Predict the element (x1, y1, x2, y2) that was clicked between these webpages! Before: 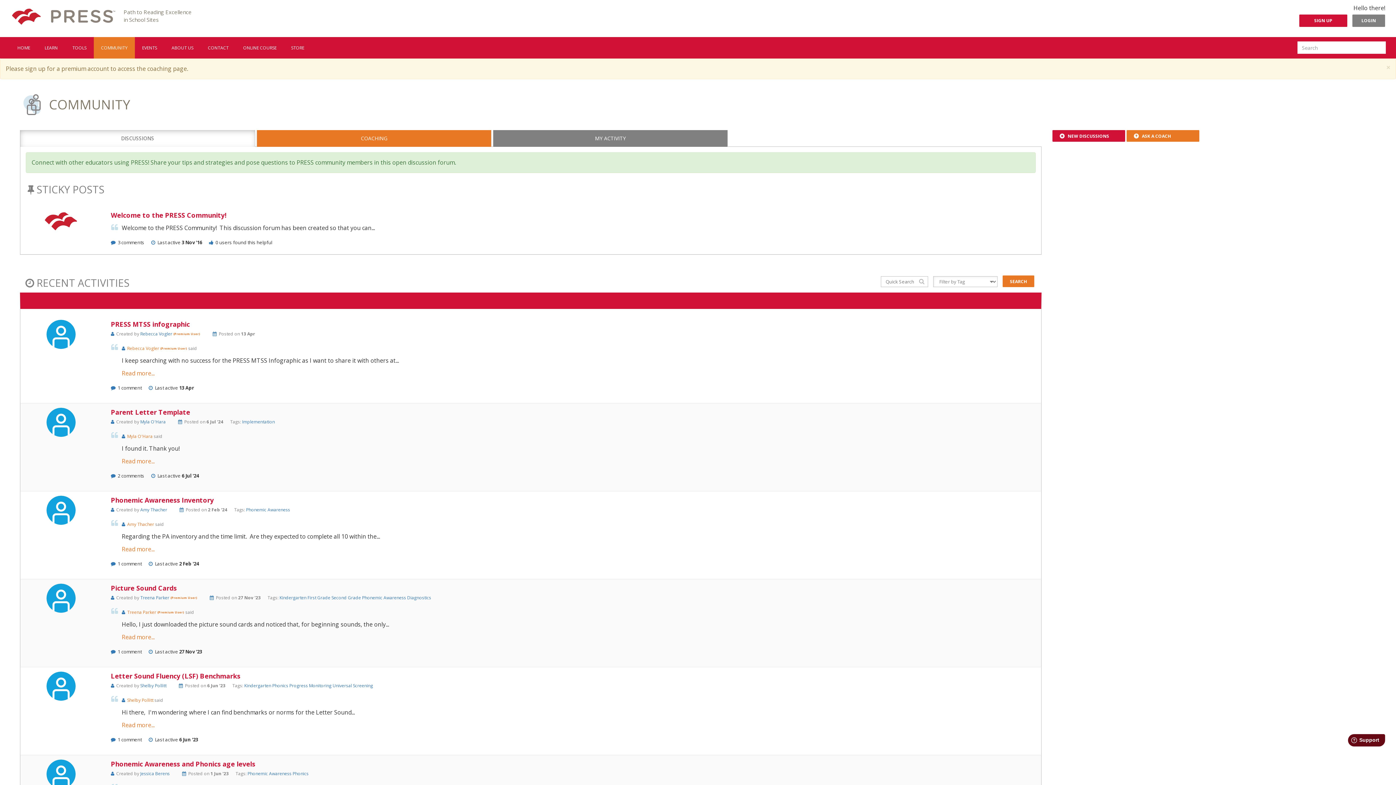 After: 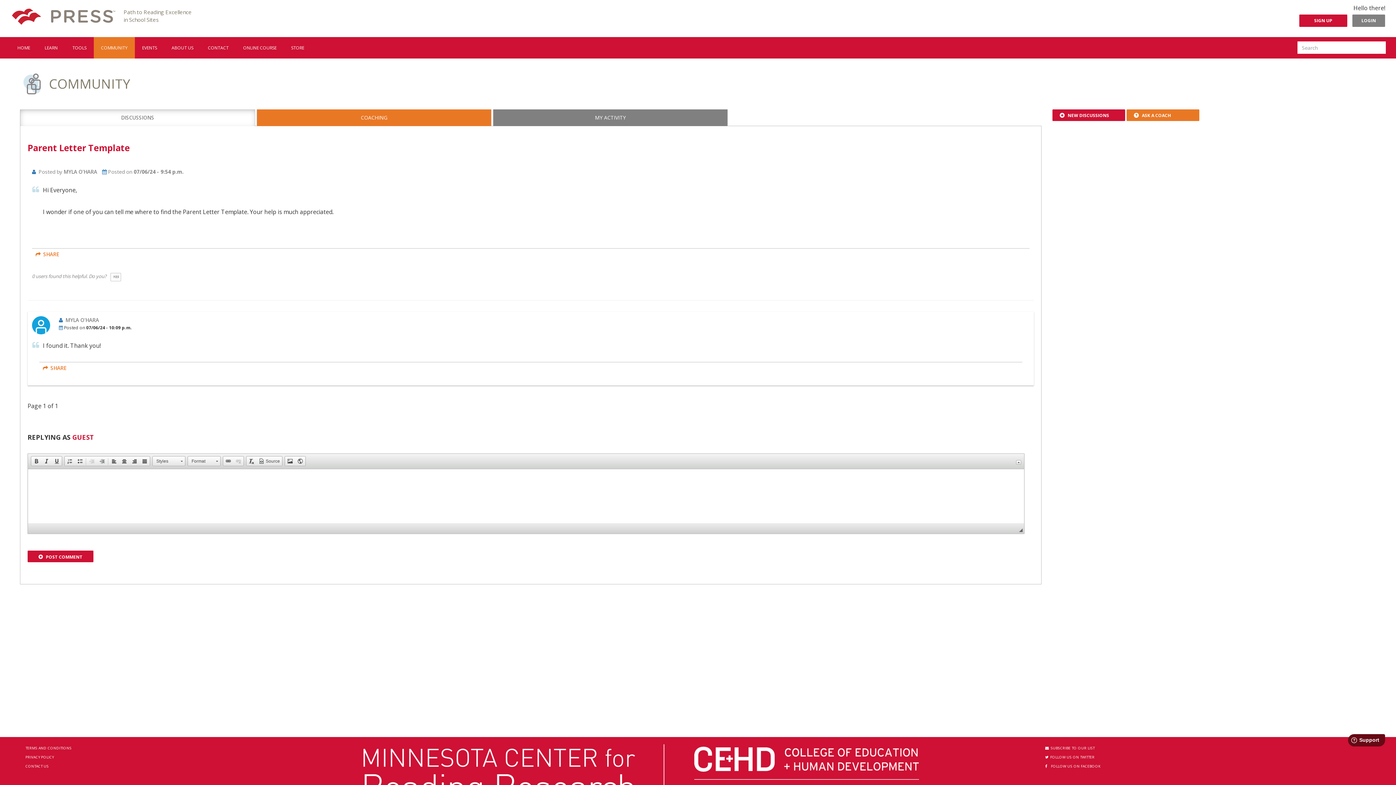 Action: bbox: (110, 407, 190, 416) label: Parent Letter Template